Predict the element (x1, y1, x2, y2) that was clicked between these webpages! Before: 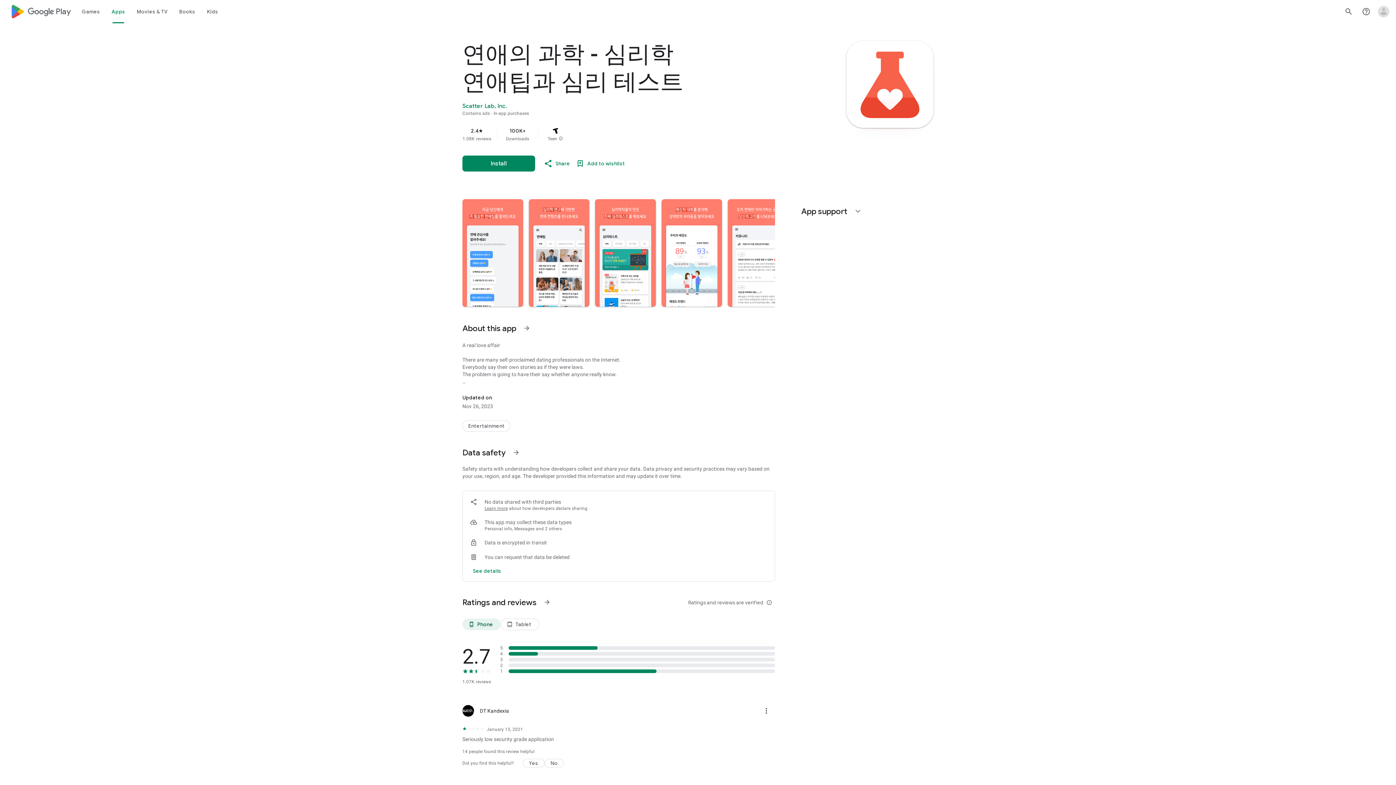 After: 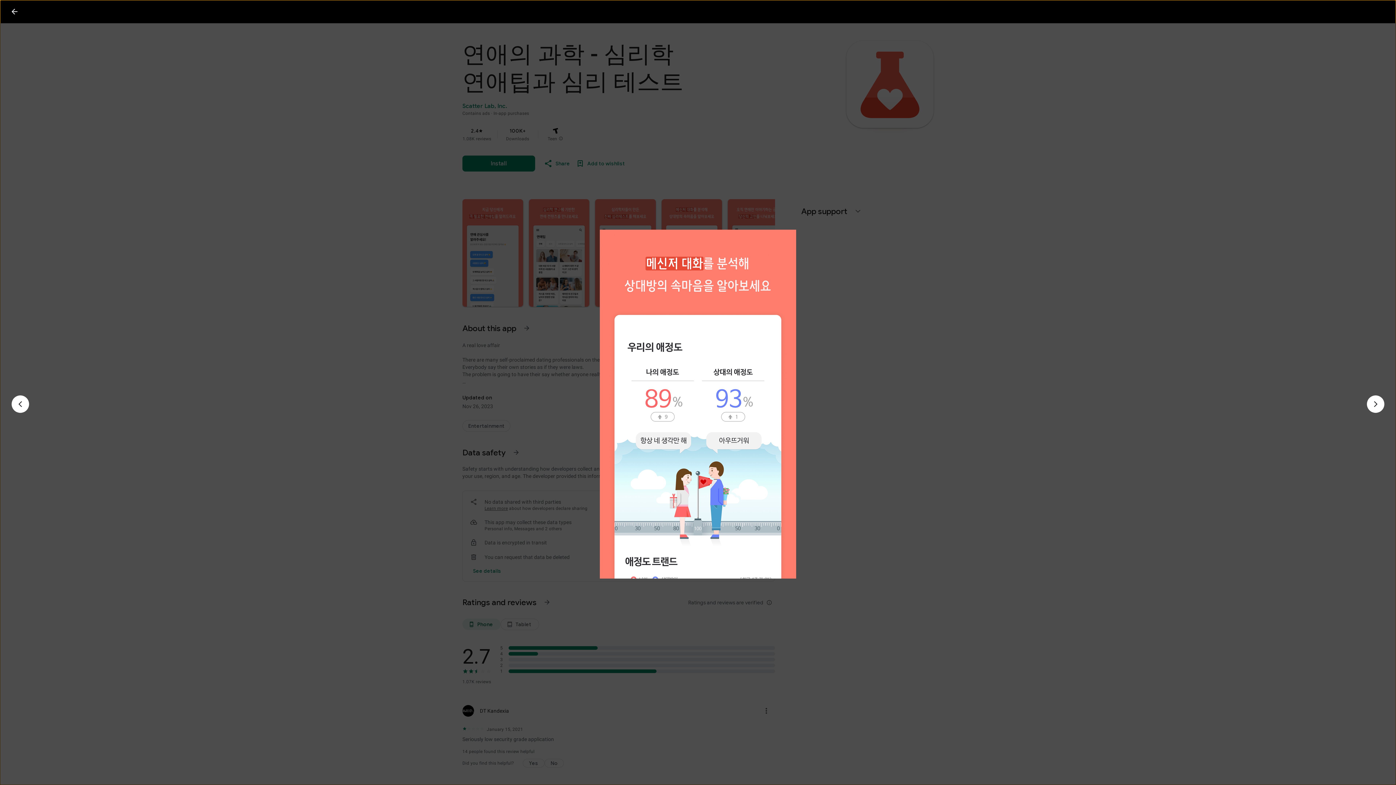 Action: bbox: (661, 199, 722, 306)